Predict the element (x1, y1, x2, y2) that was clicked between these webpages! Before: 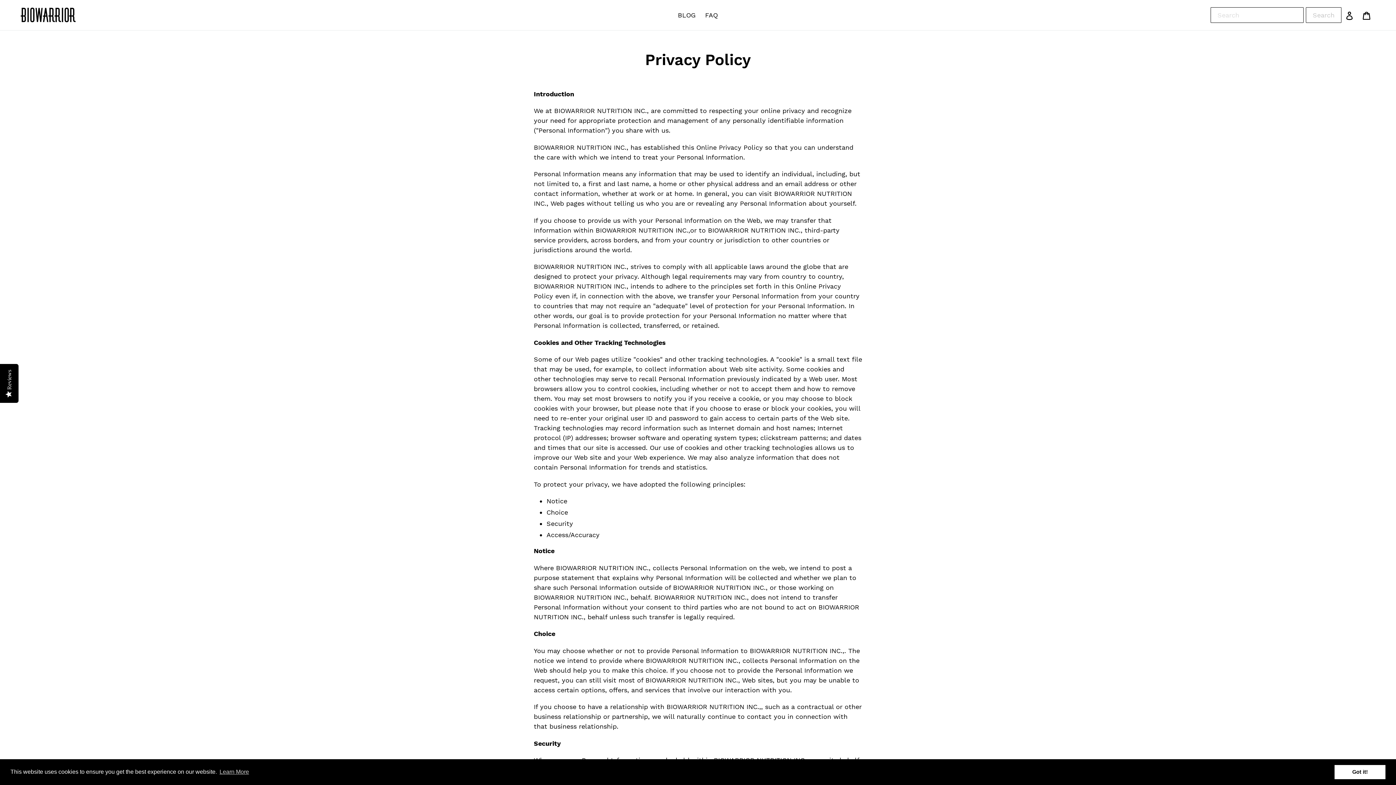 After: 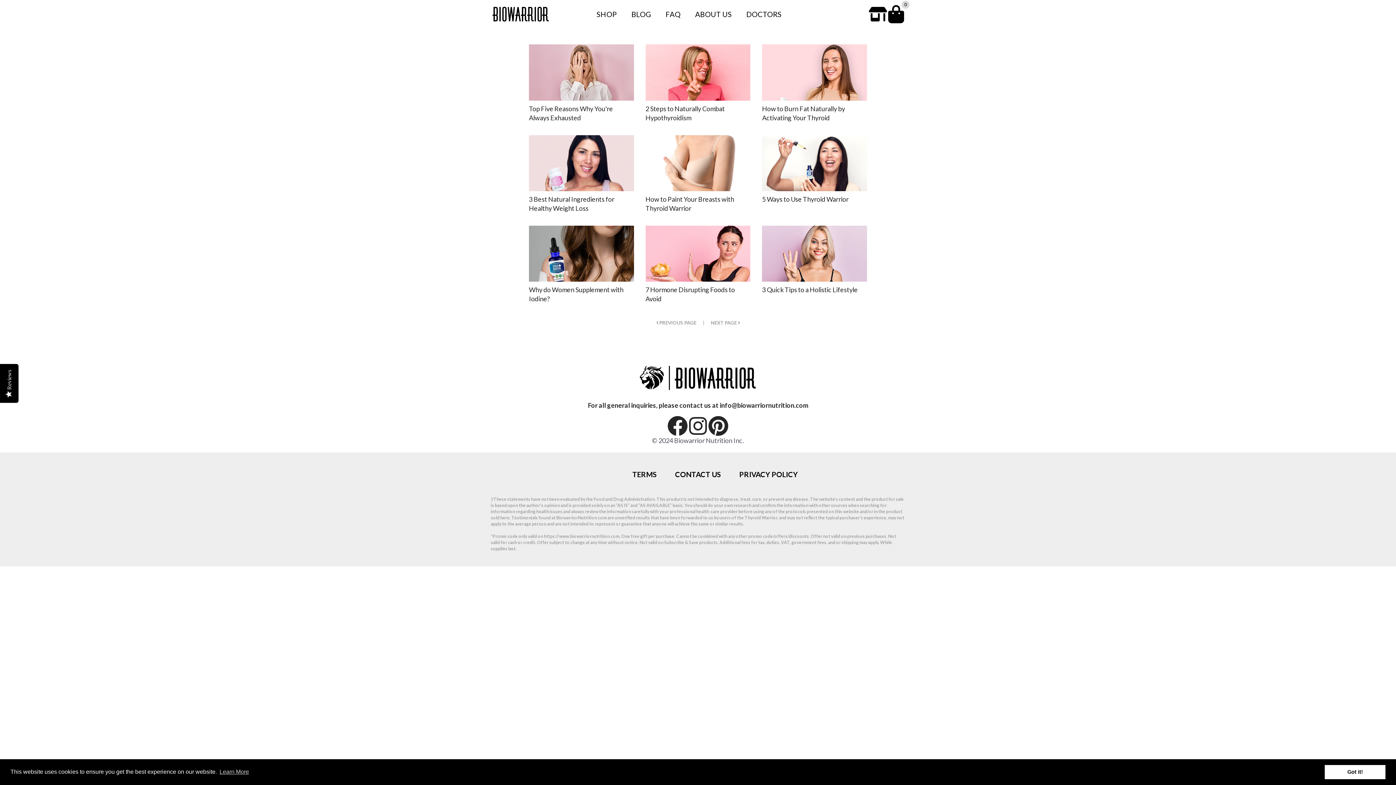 Action: label: BLOG bbox: (674, 9, 699, 21)